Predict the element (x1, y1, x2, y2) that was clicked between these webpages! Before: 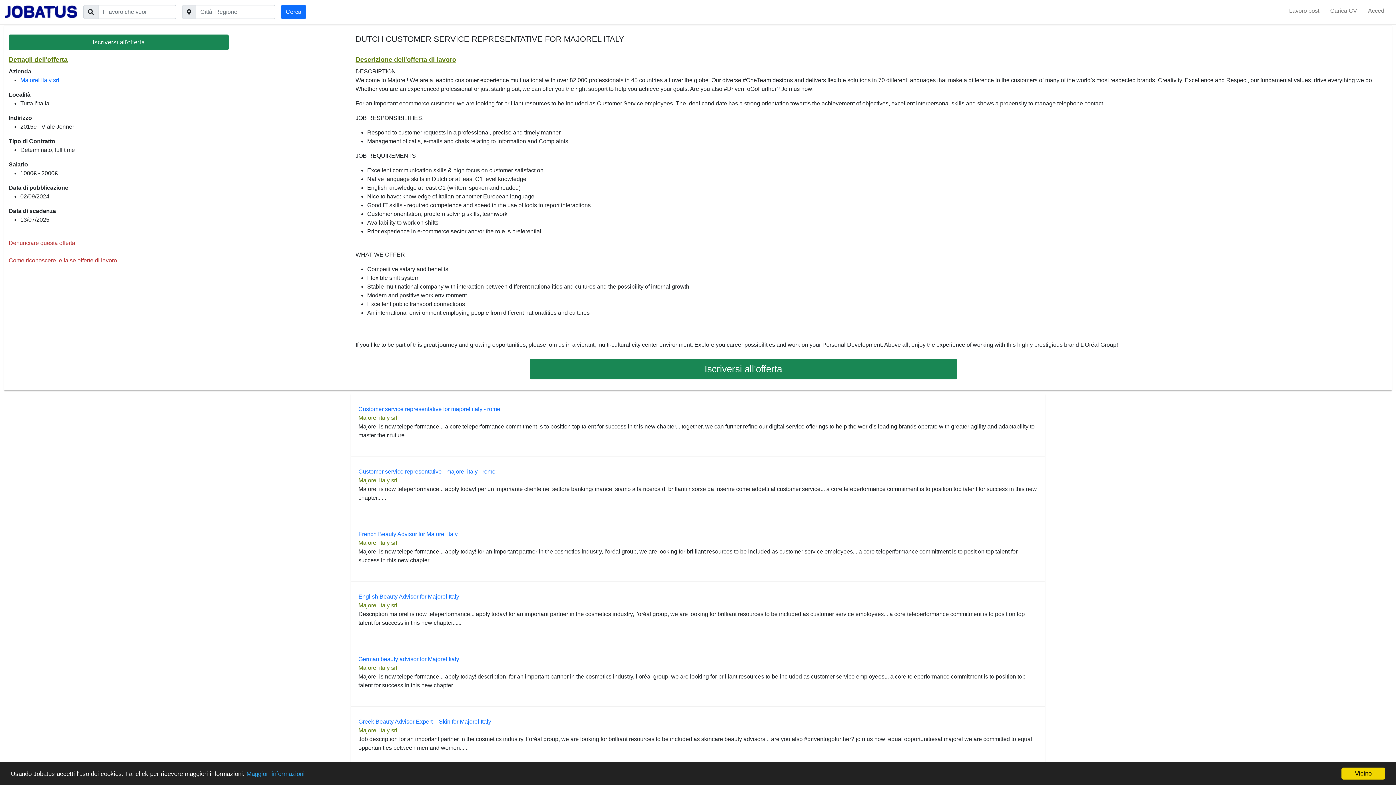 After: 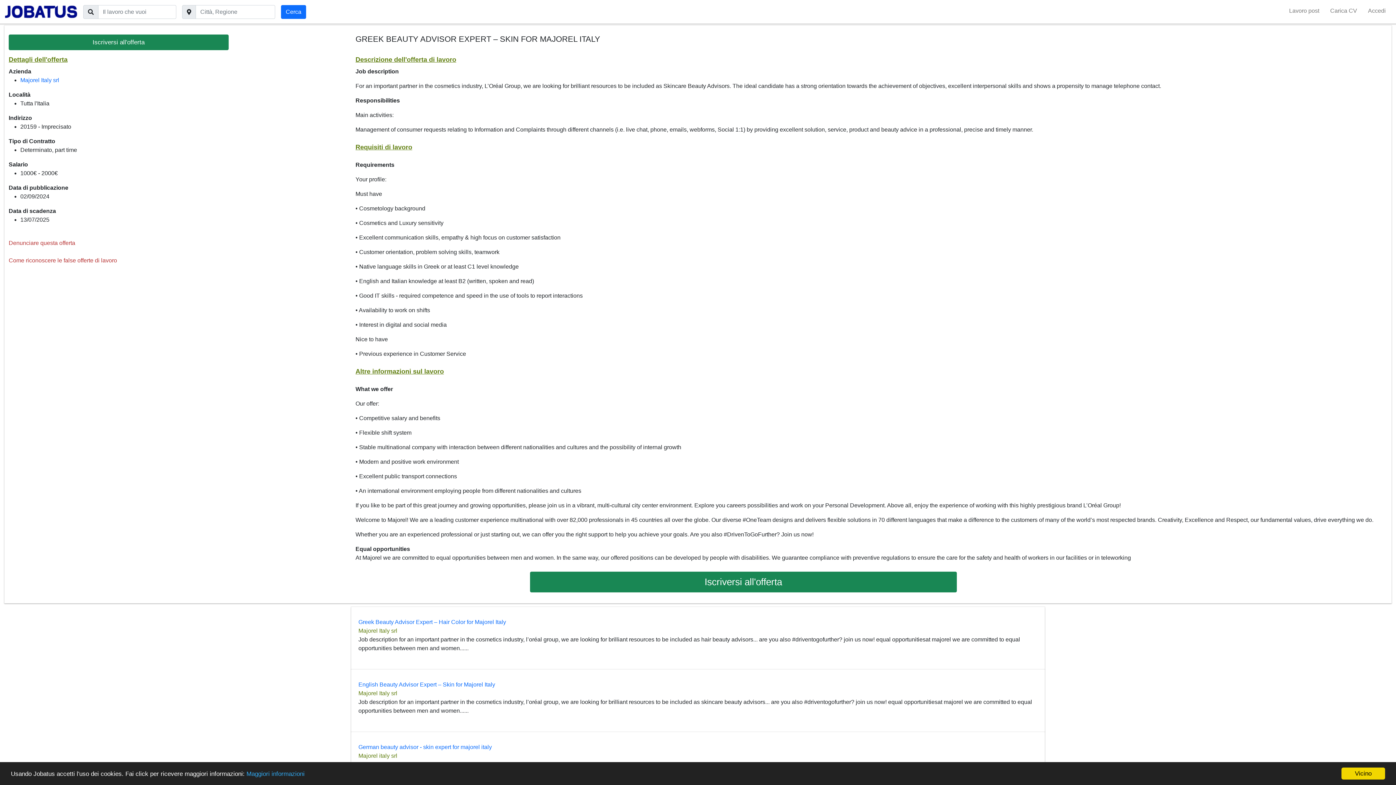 Action: label: Greek Beauty Advisor Expert – Skin for Majorel Italy bbox: (358, 718, 491, 725)